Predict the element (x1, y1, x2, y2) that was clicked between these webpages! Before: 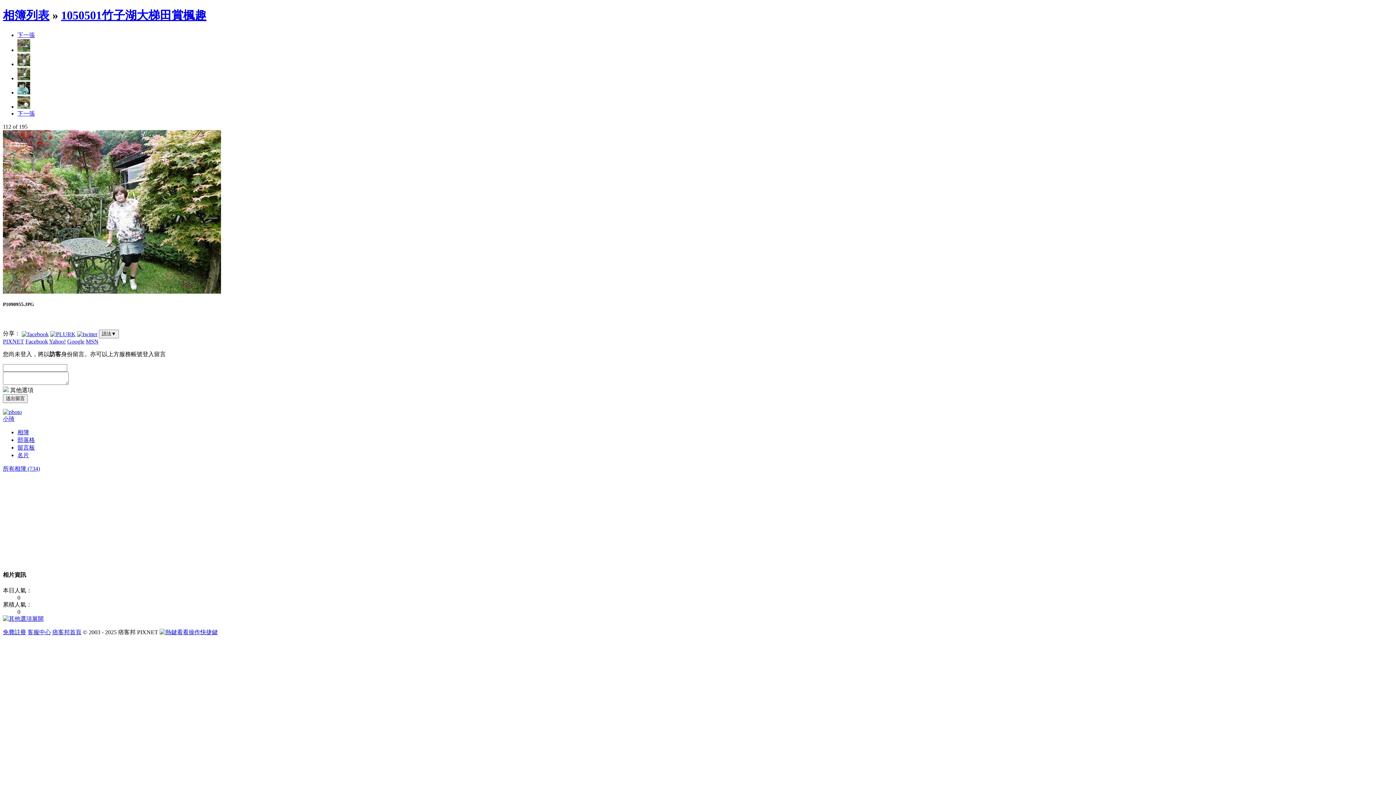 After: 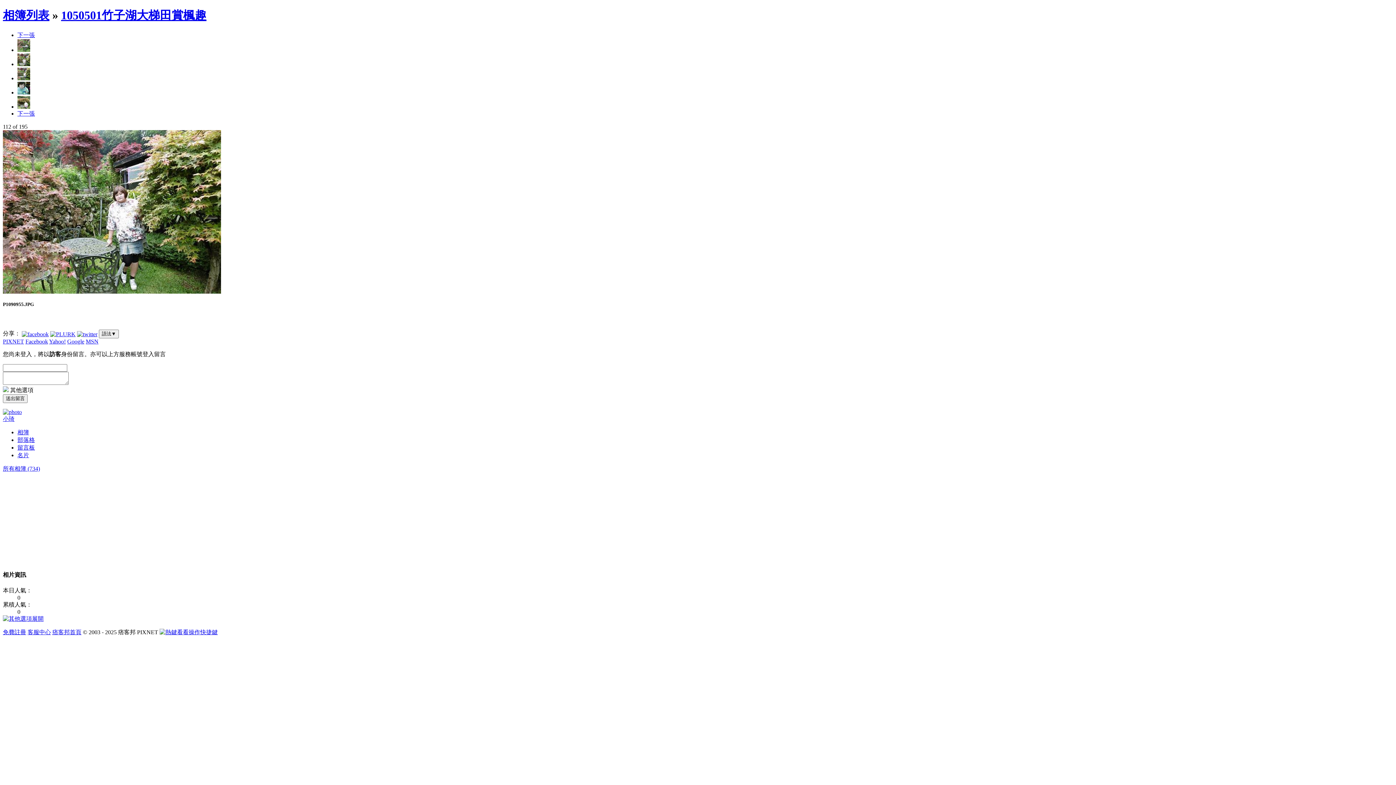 Action: bbox: (17, 444, 34, 450) label: 留言板